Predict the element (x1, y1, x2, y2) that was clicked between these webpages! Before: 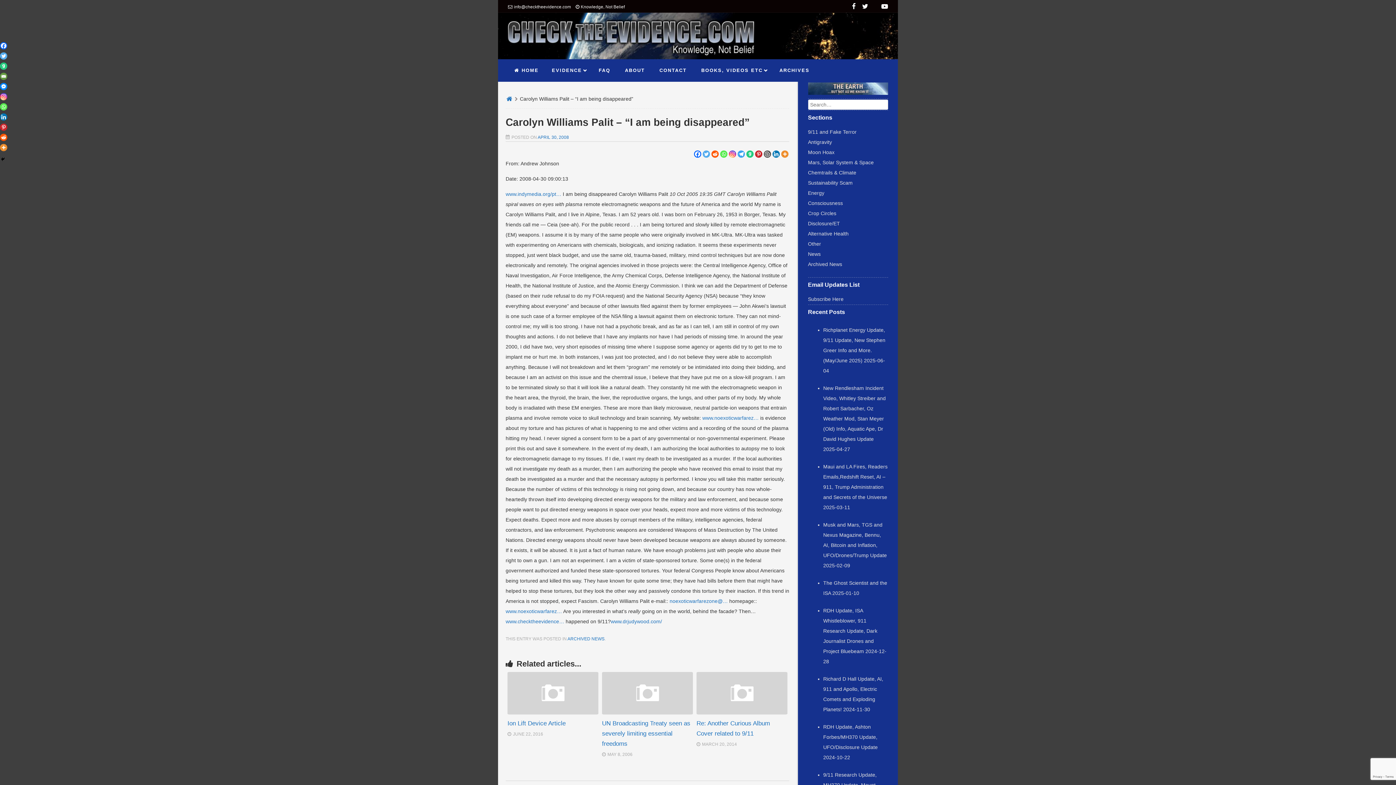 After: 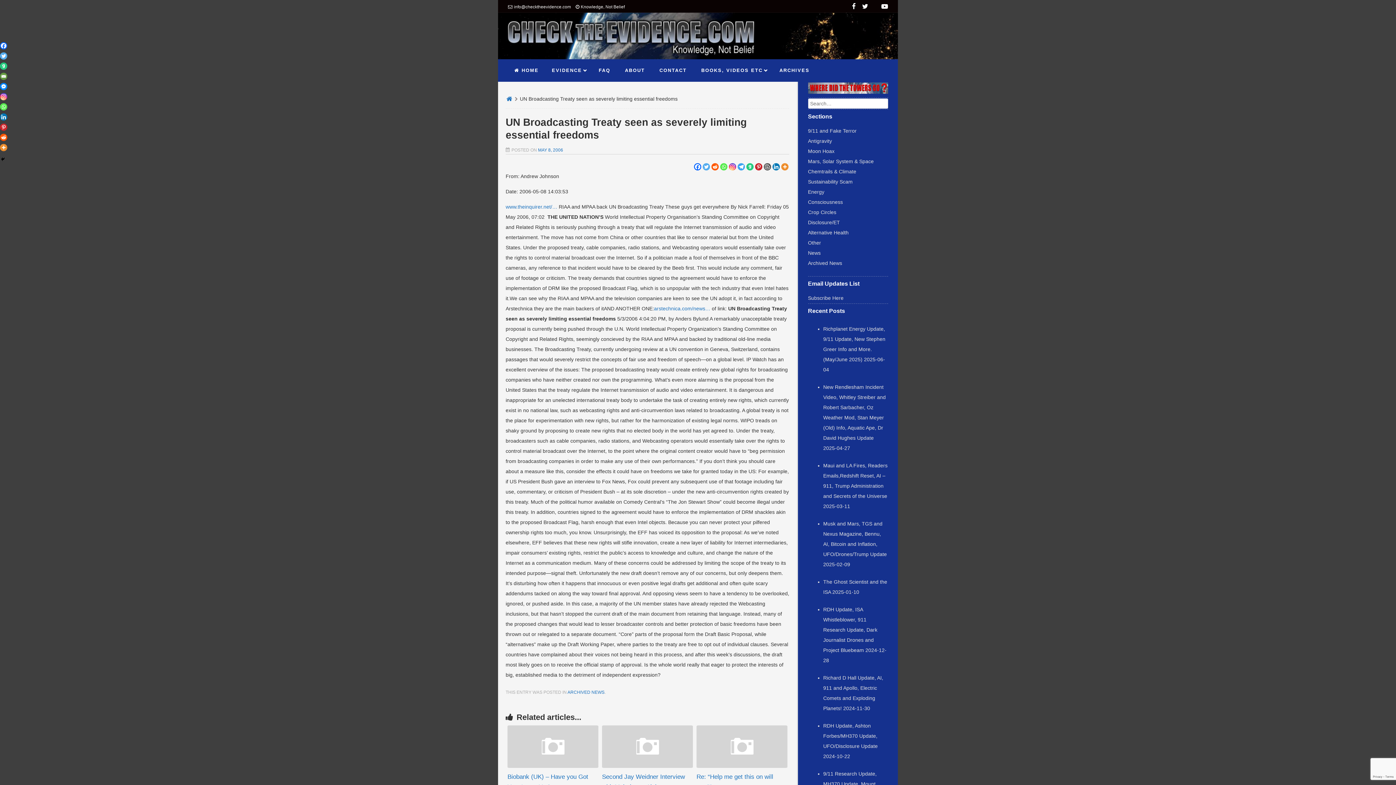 Action: bbox: (602, 710, 693, 716)